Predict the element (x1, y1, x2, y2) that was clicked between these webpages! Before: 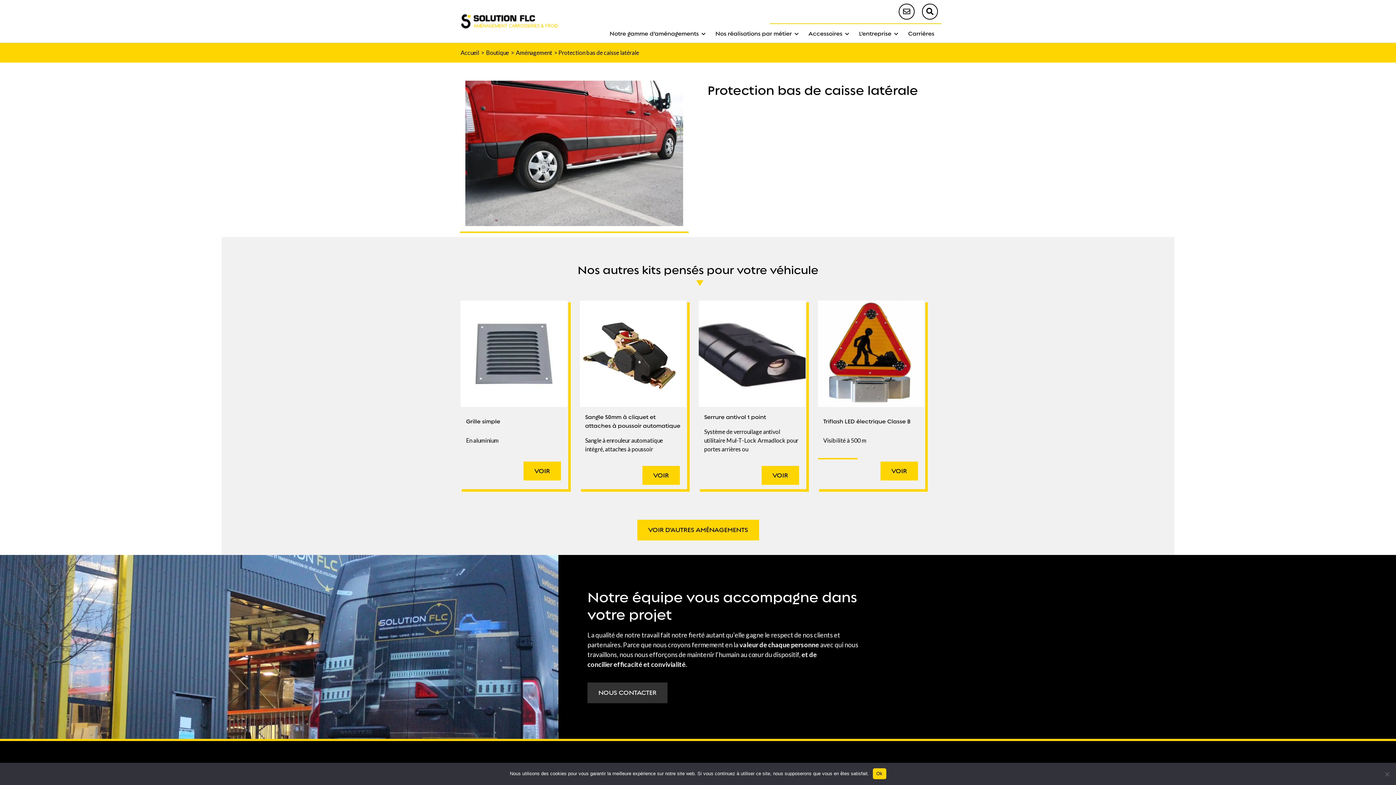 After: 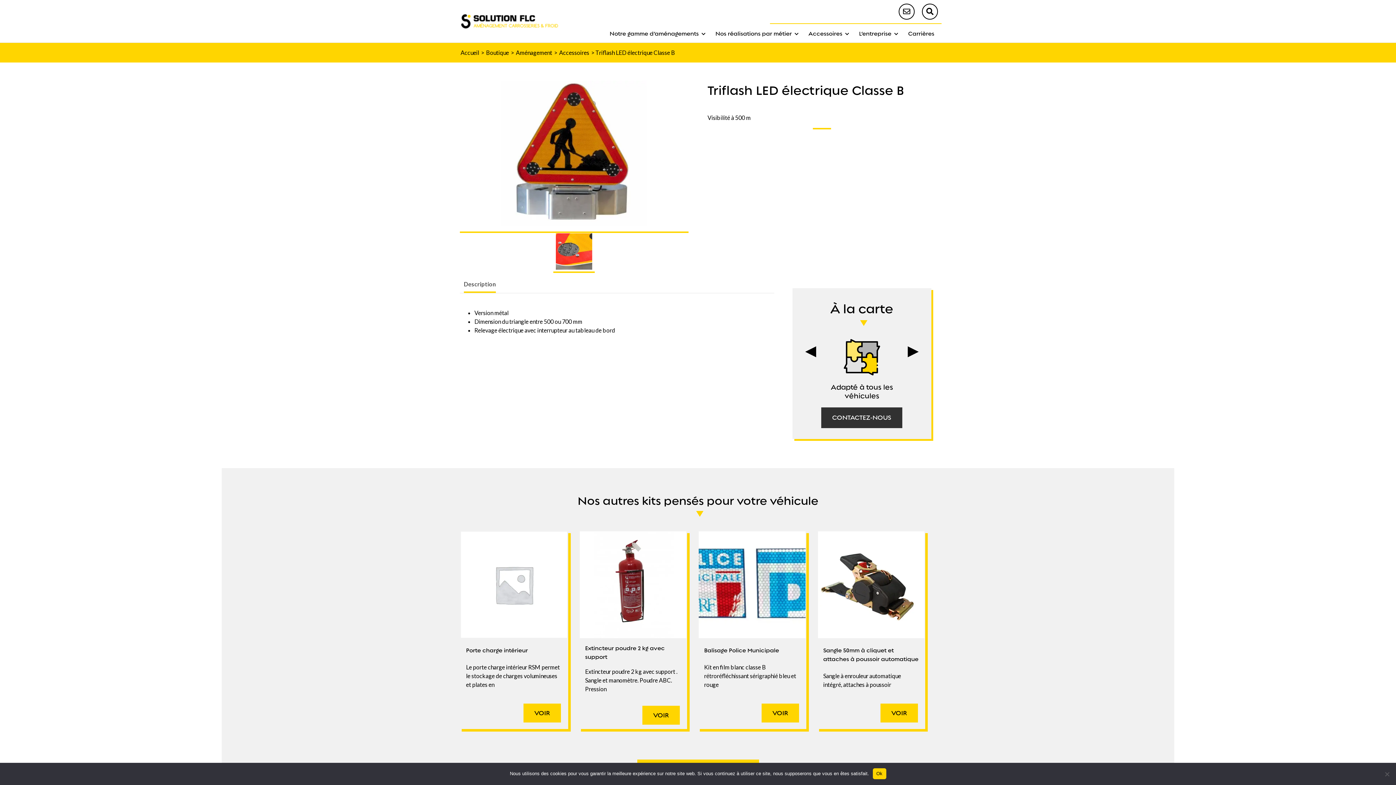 Action: bbox: (880, 461, 918, 480) label: VOIR